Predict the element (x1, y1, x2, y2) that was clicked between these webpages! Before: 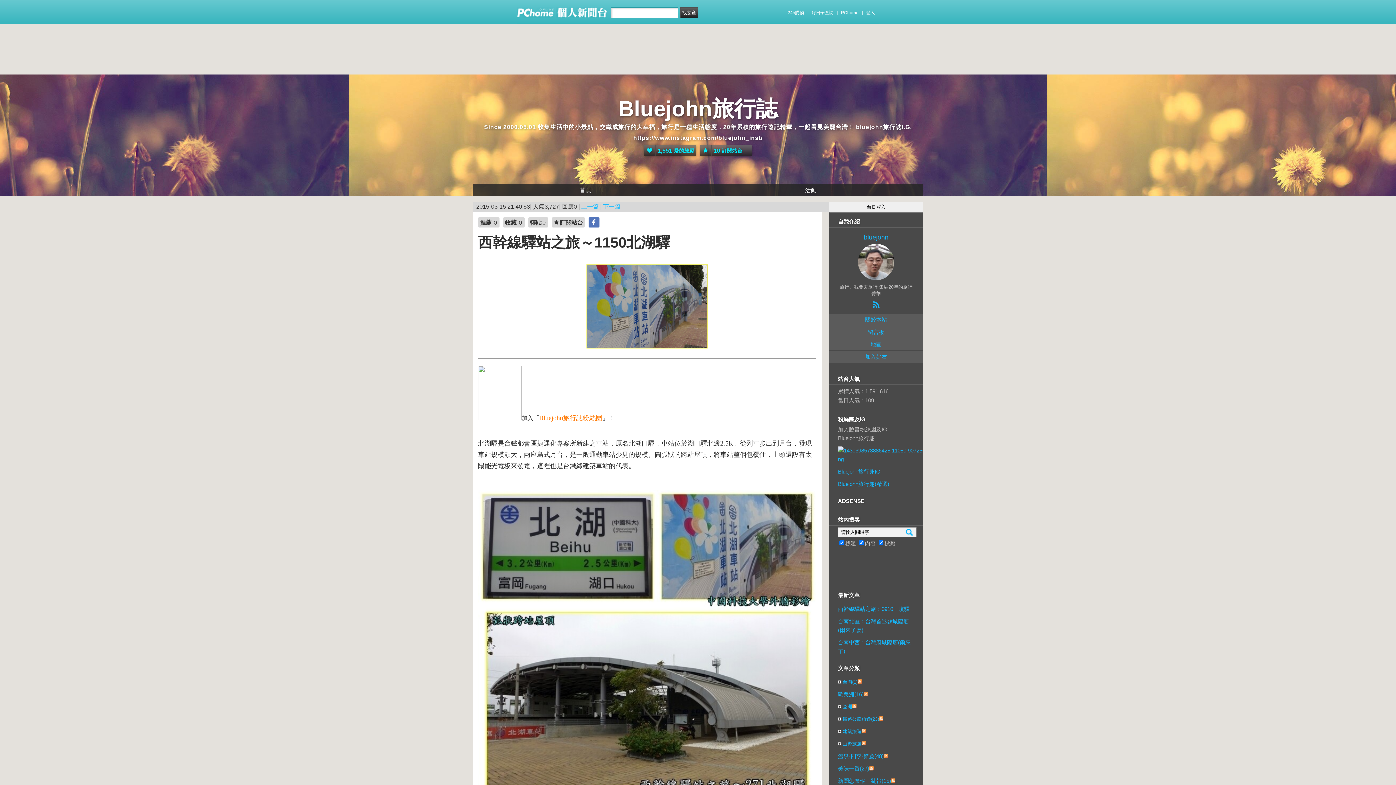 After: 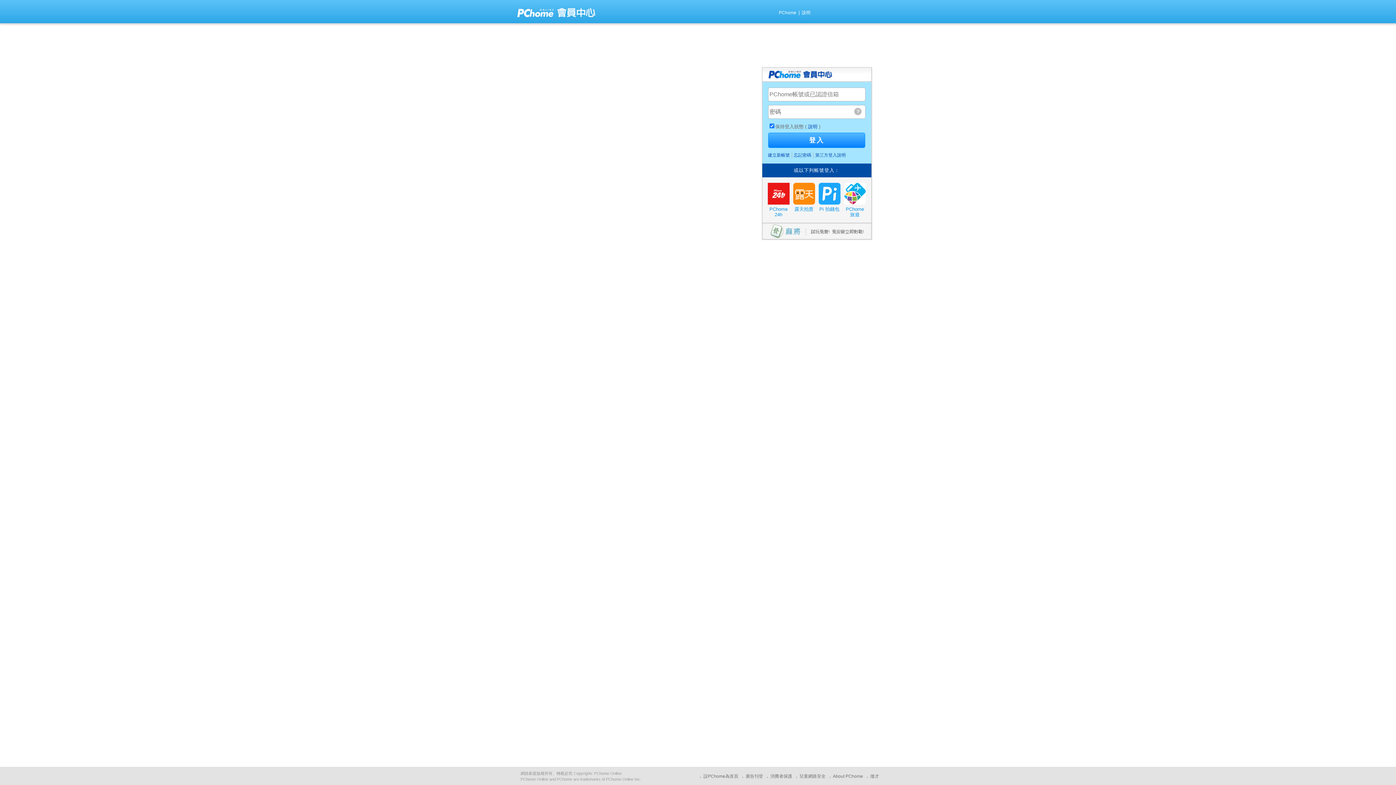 Action: label: 加入好友 bbox: (829, 350, 923, 362)